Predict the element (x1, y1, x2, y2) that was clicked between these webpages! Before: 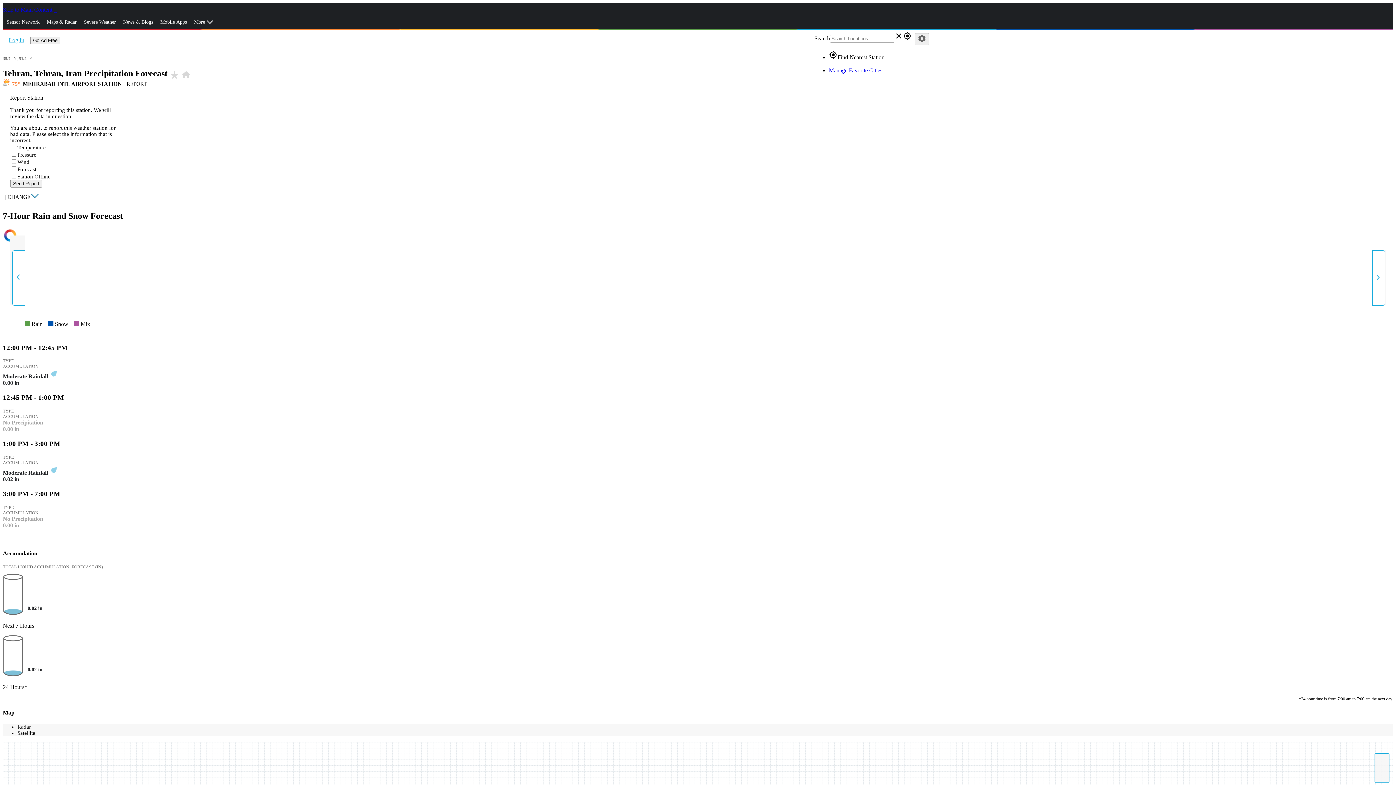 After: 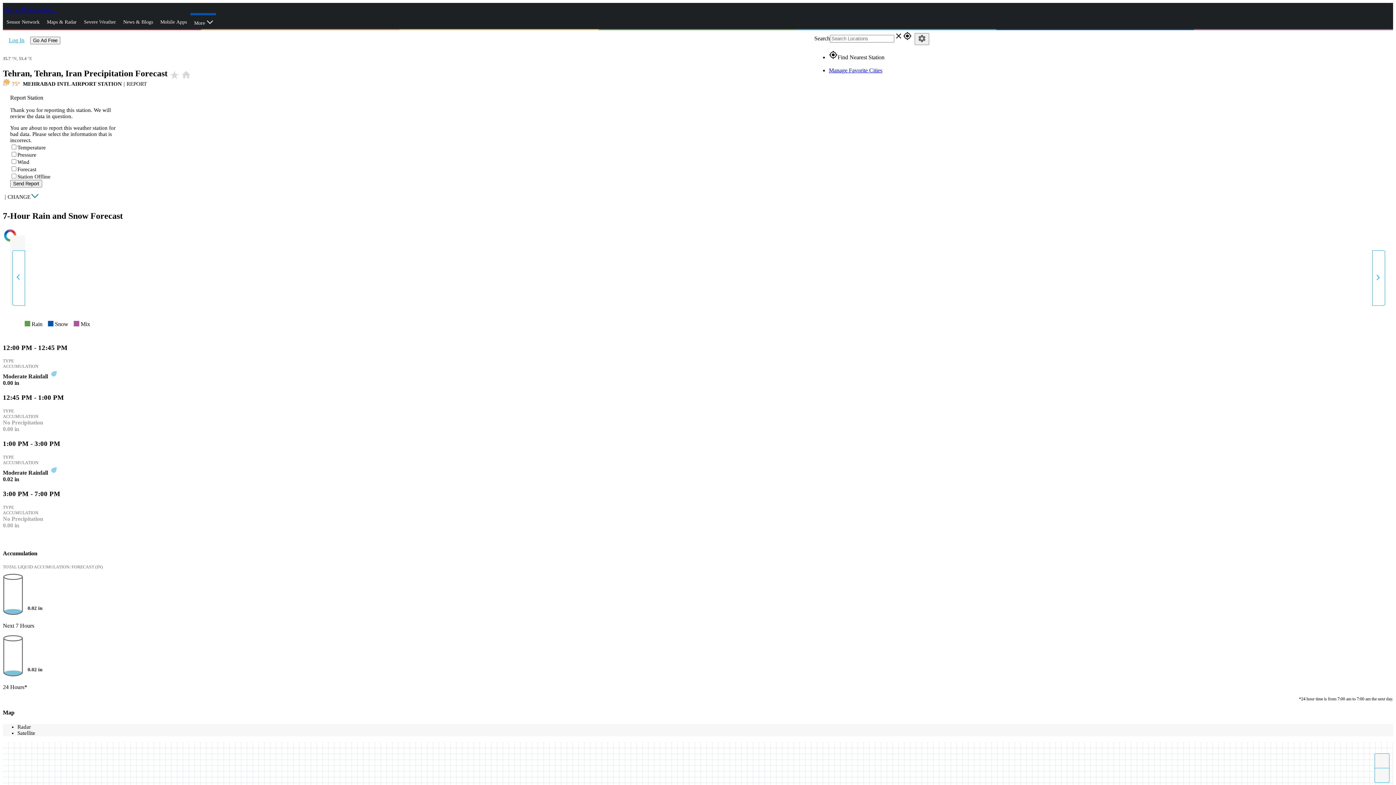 Action: bbox: (190, 13, 216, 31) label: More